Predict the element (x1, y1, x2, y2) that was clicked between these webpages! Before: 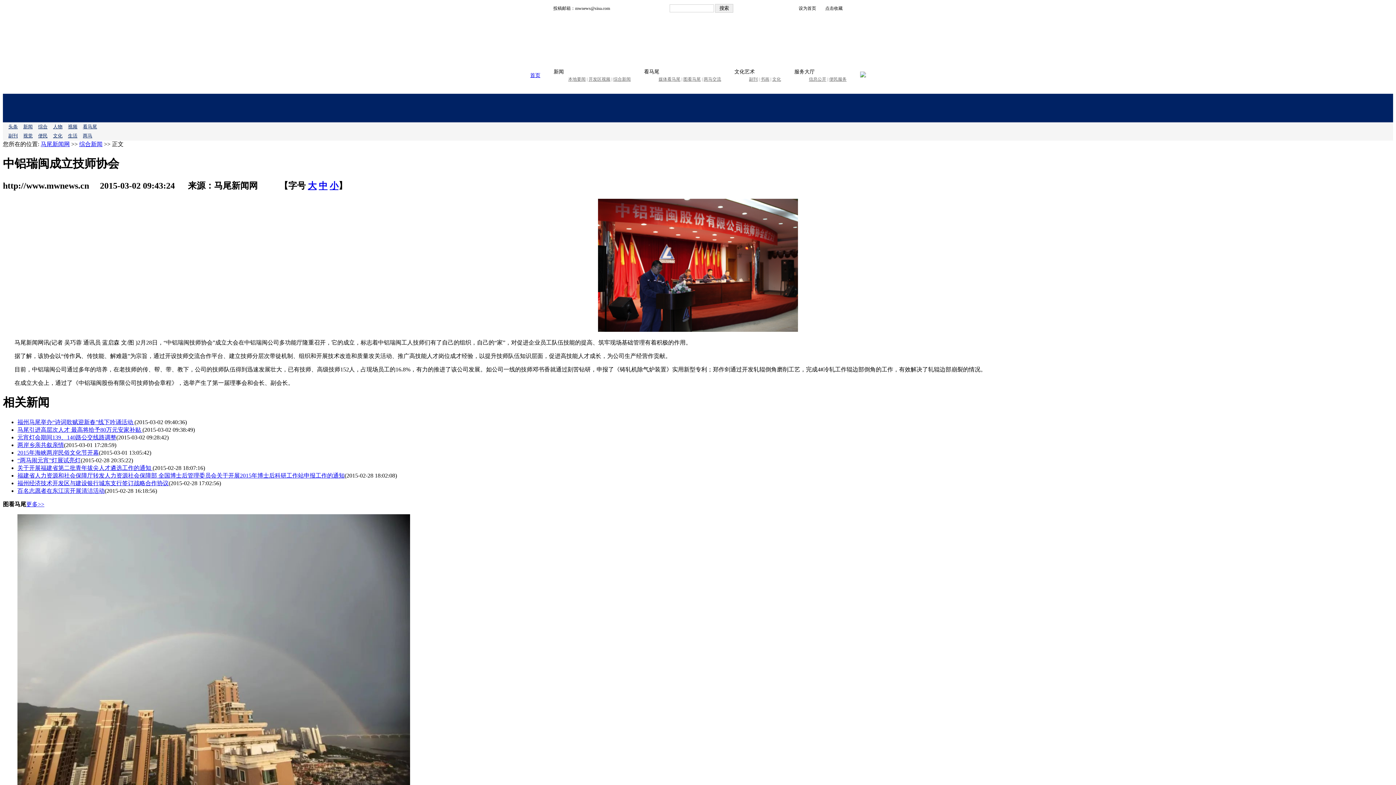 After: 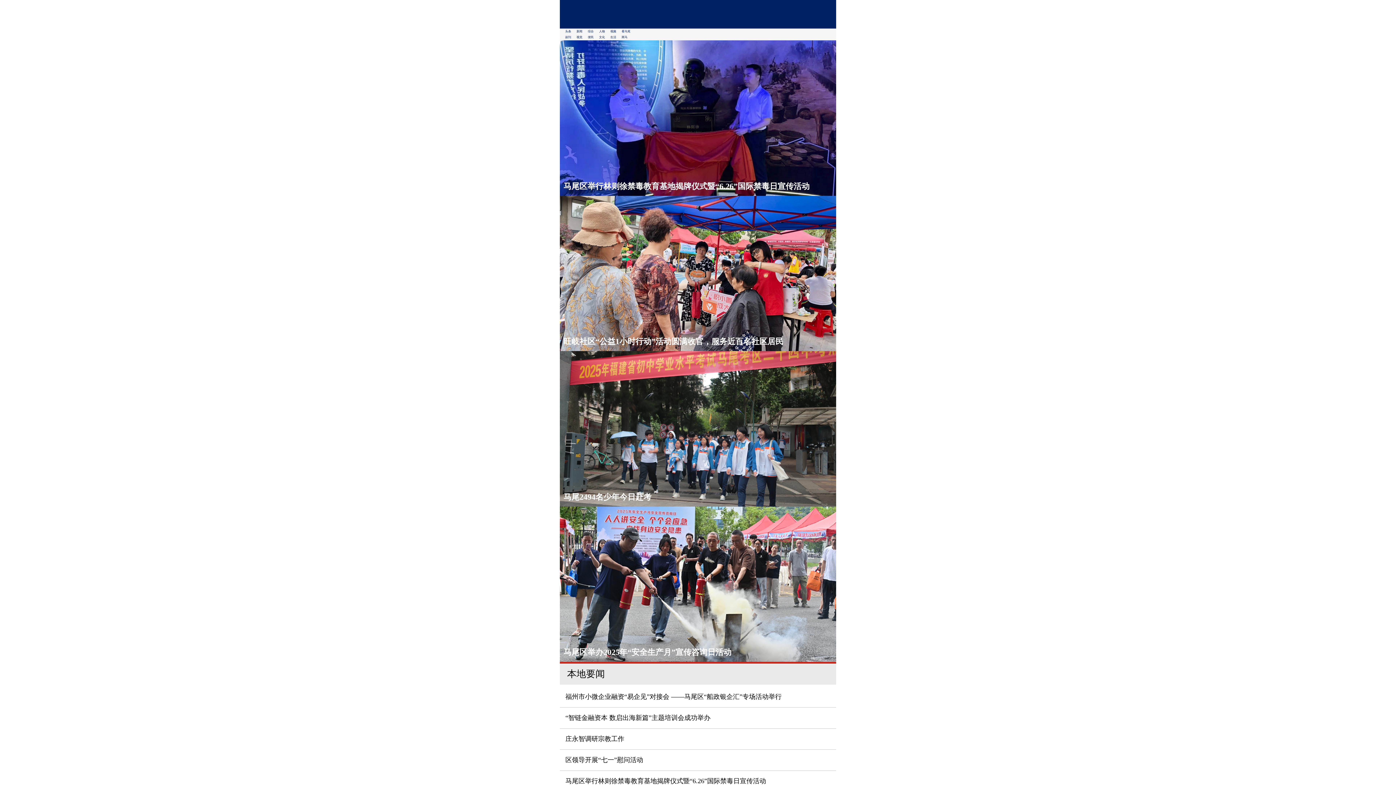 Action: label: 新闻 bbox: (23, 122, 32, 131)